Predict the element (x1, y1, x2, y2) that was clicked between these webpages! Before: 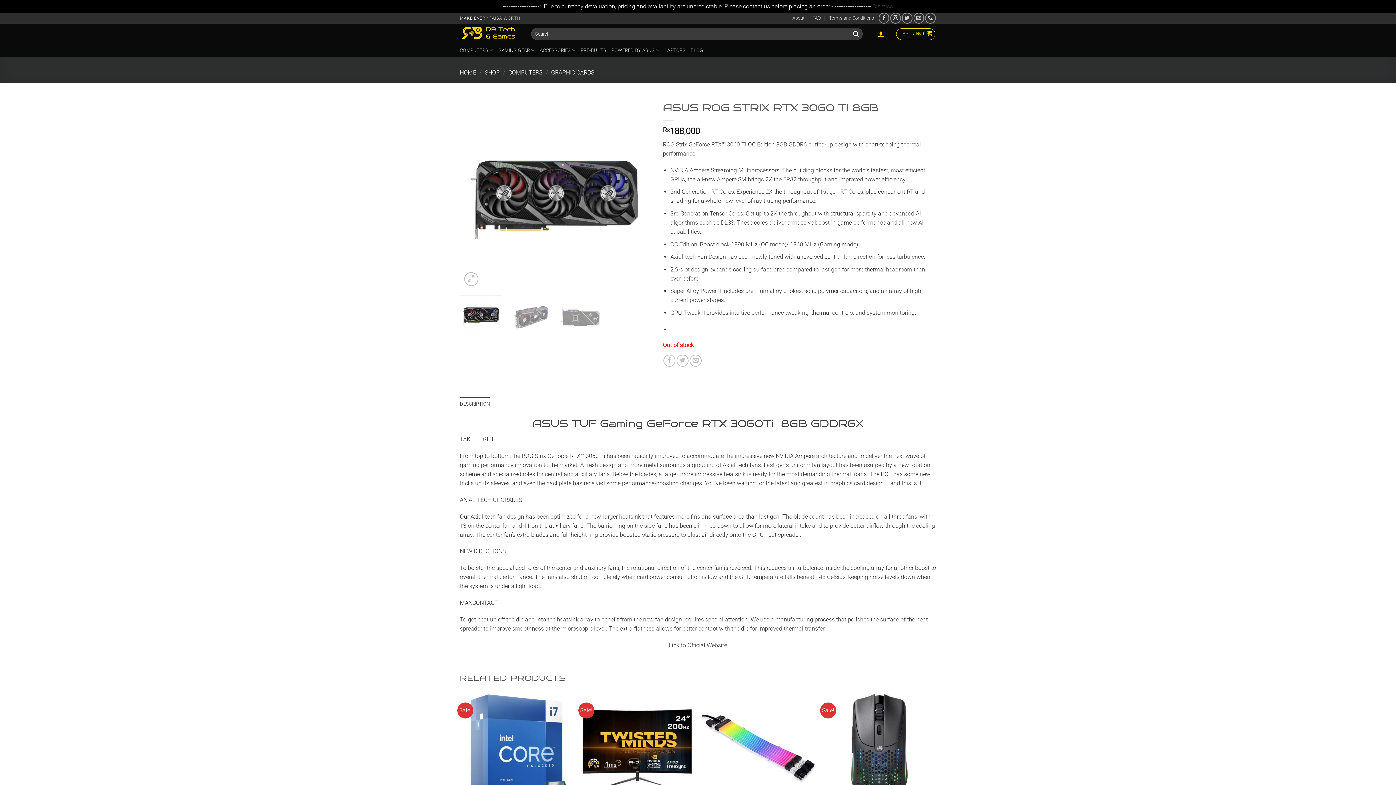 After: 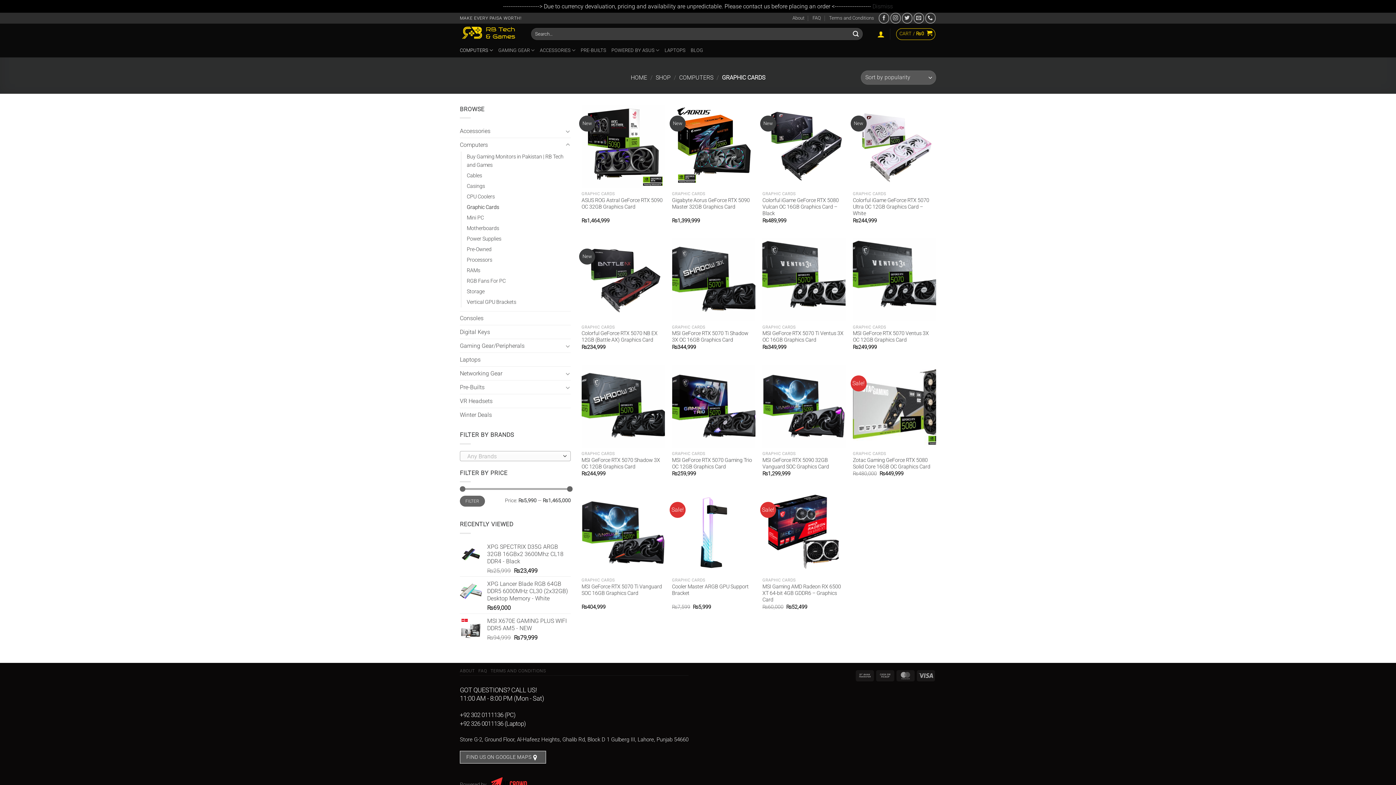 Action: label: GRAPHIC CARDS bbox: (551, 68, 594, 75)